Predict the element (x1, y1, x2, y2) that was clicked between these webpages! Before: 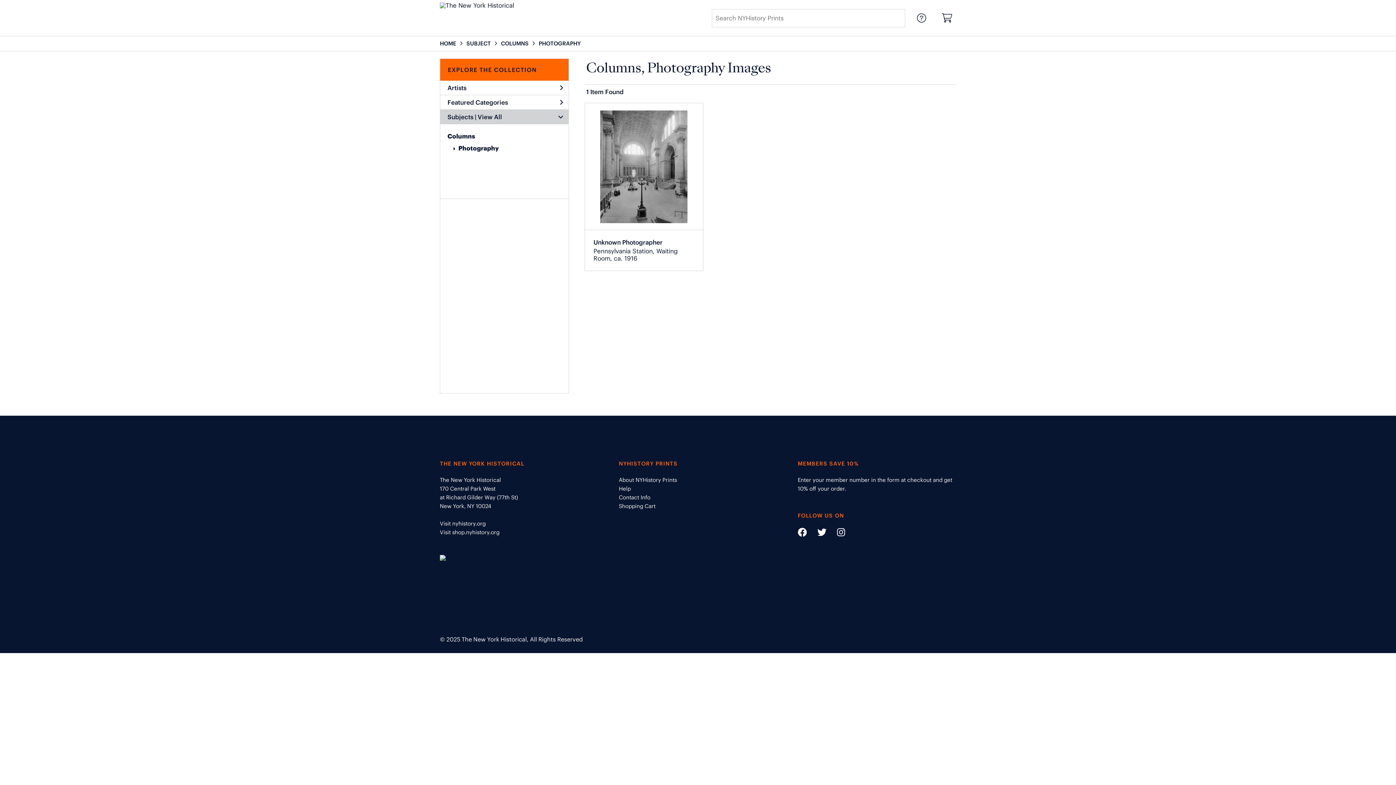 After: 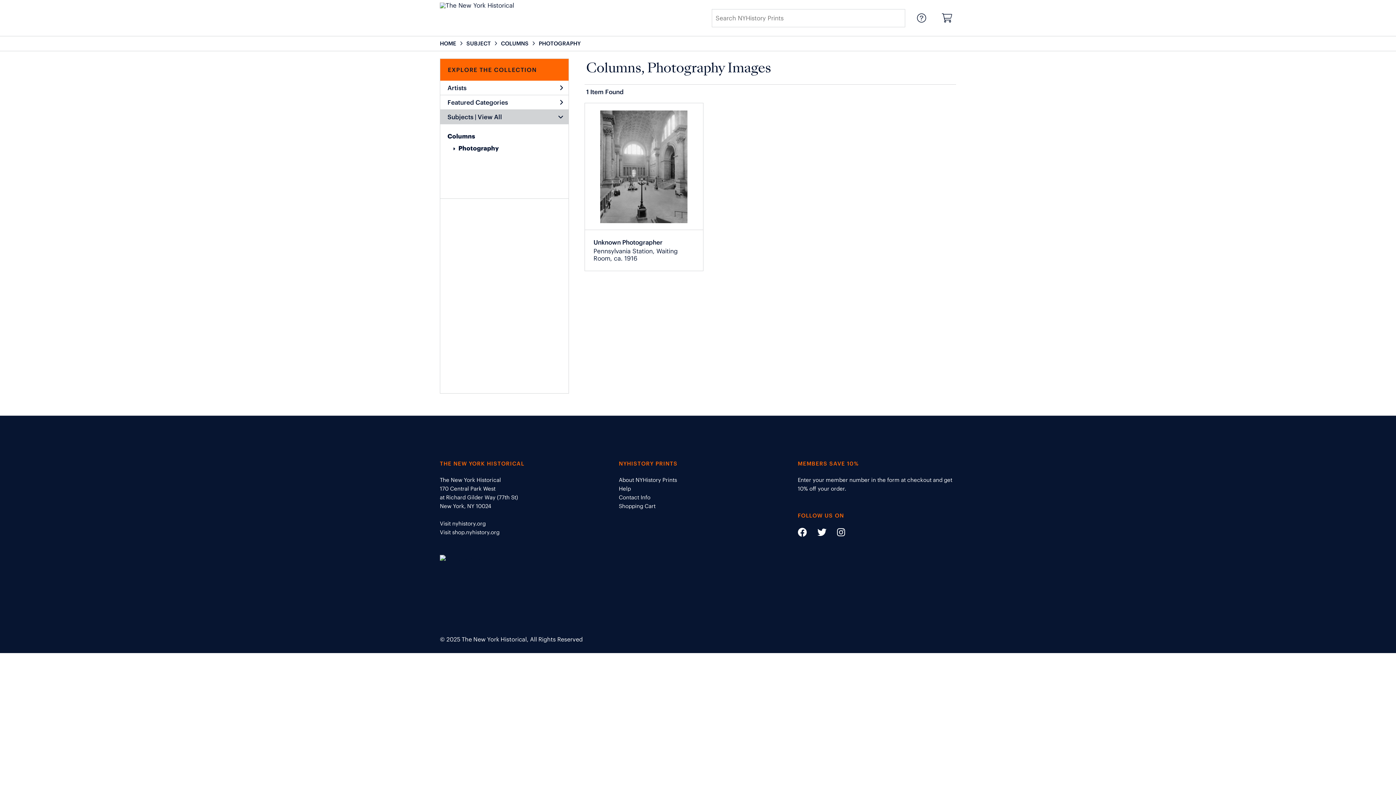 Action: bbox: (808, 530, 826, 537)